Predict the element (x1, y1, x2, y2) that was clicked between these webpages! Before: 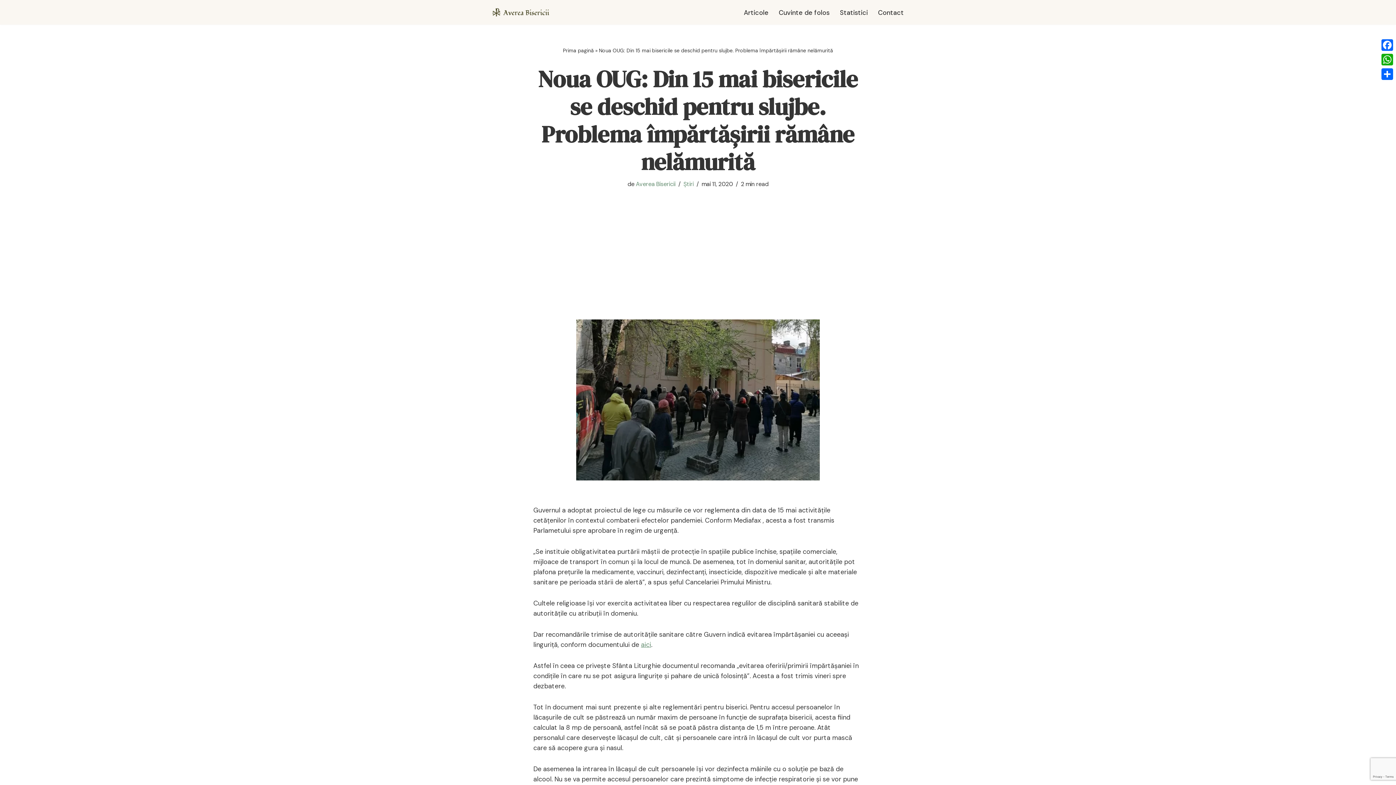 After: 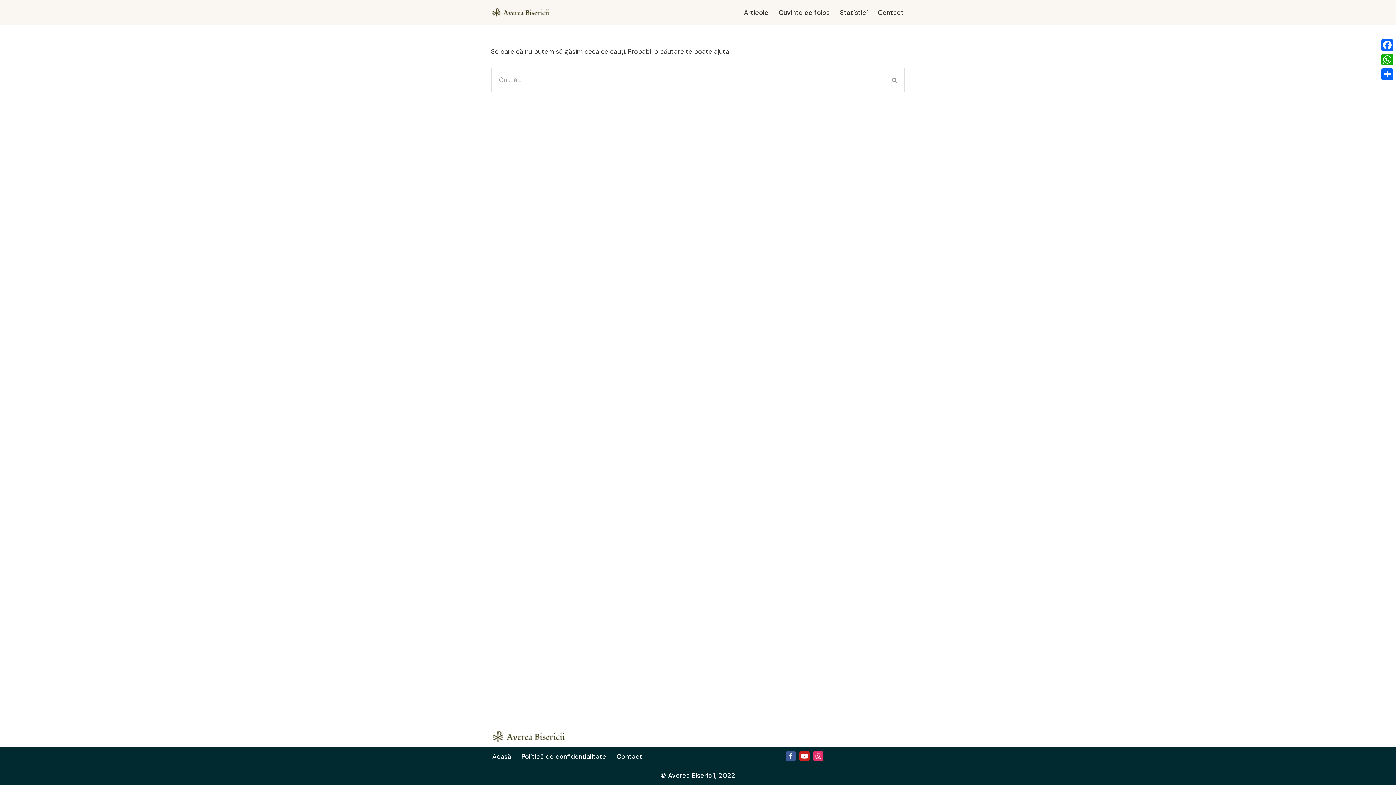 Action: bbox: (878, 7, 904, 17) label: Contact